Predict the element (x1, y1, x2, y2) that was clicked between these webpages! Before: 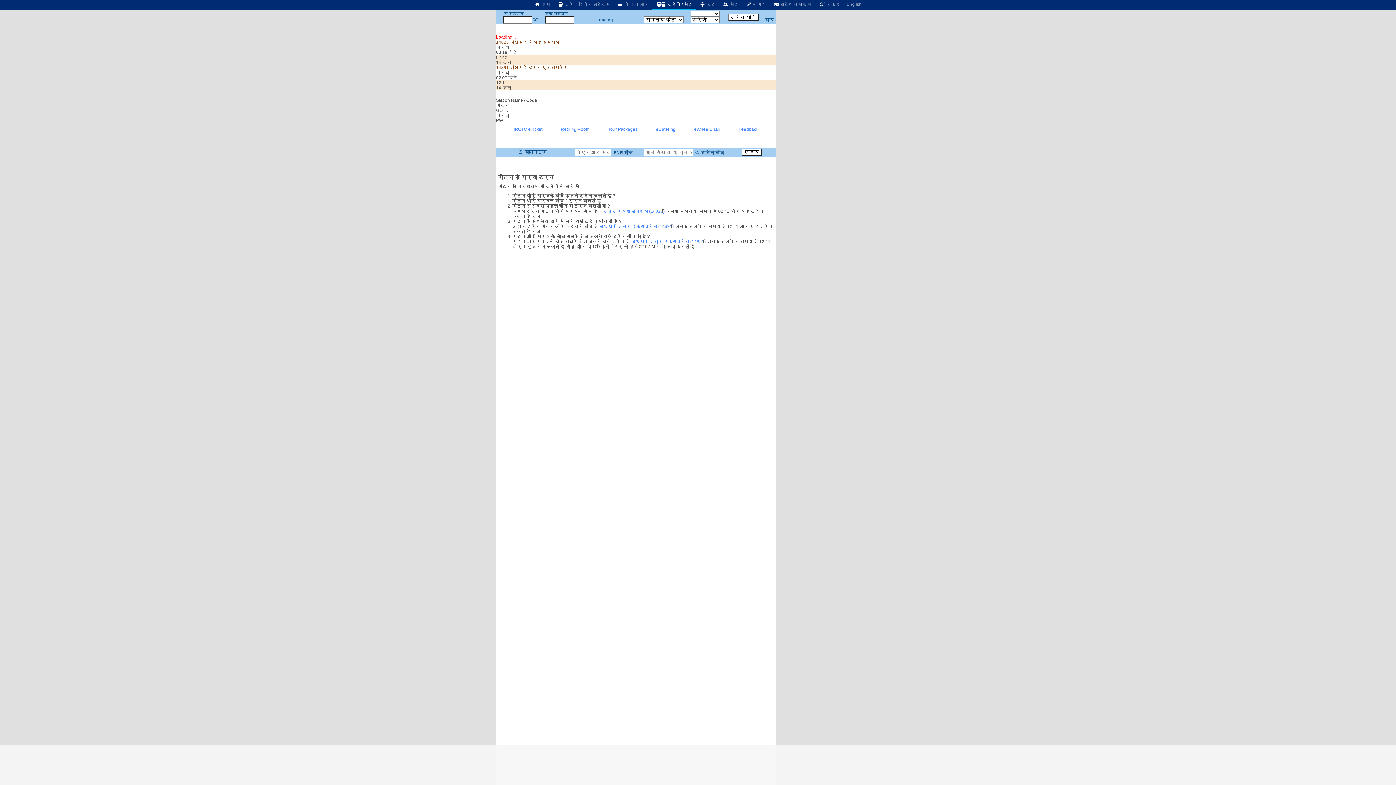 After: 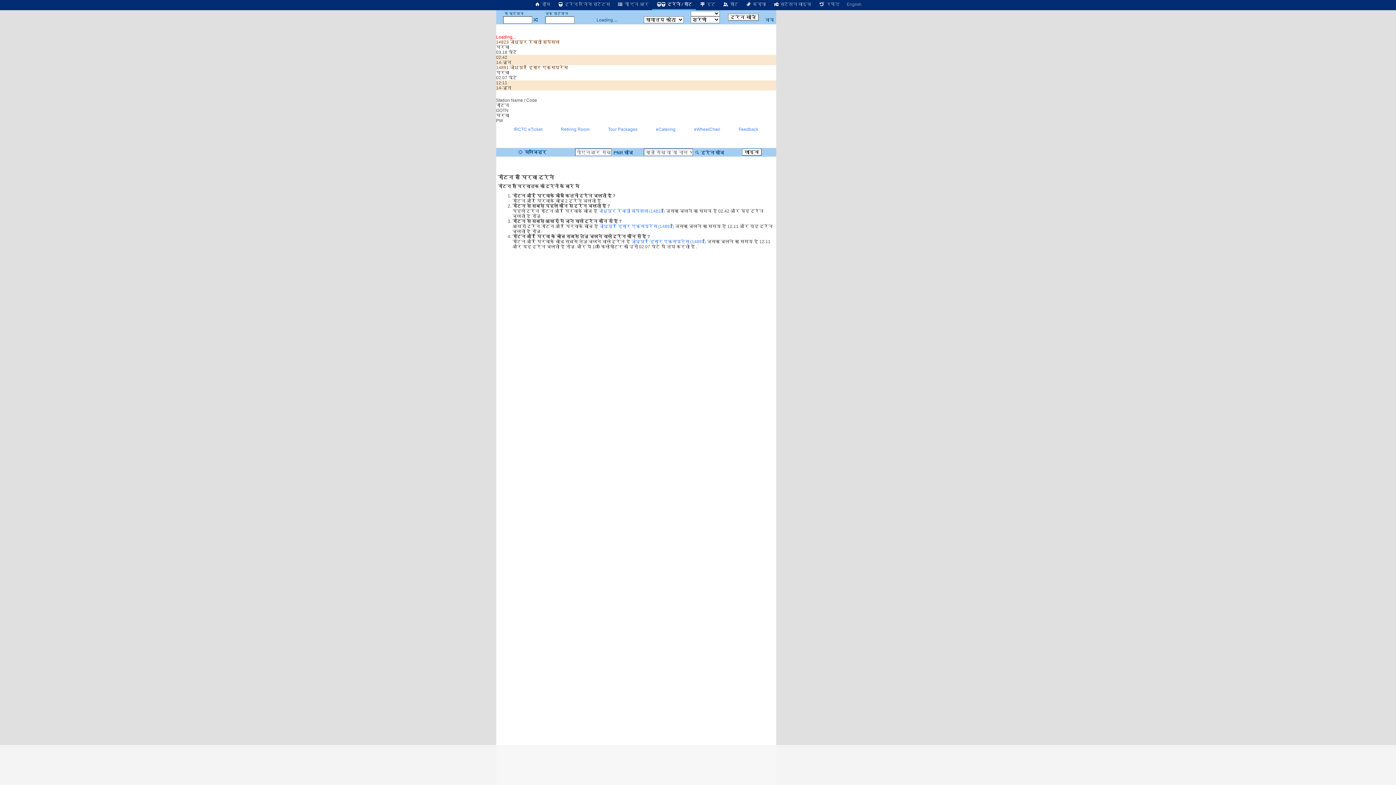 Action: label: वाया bbox: (765, 17, 774, 22)